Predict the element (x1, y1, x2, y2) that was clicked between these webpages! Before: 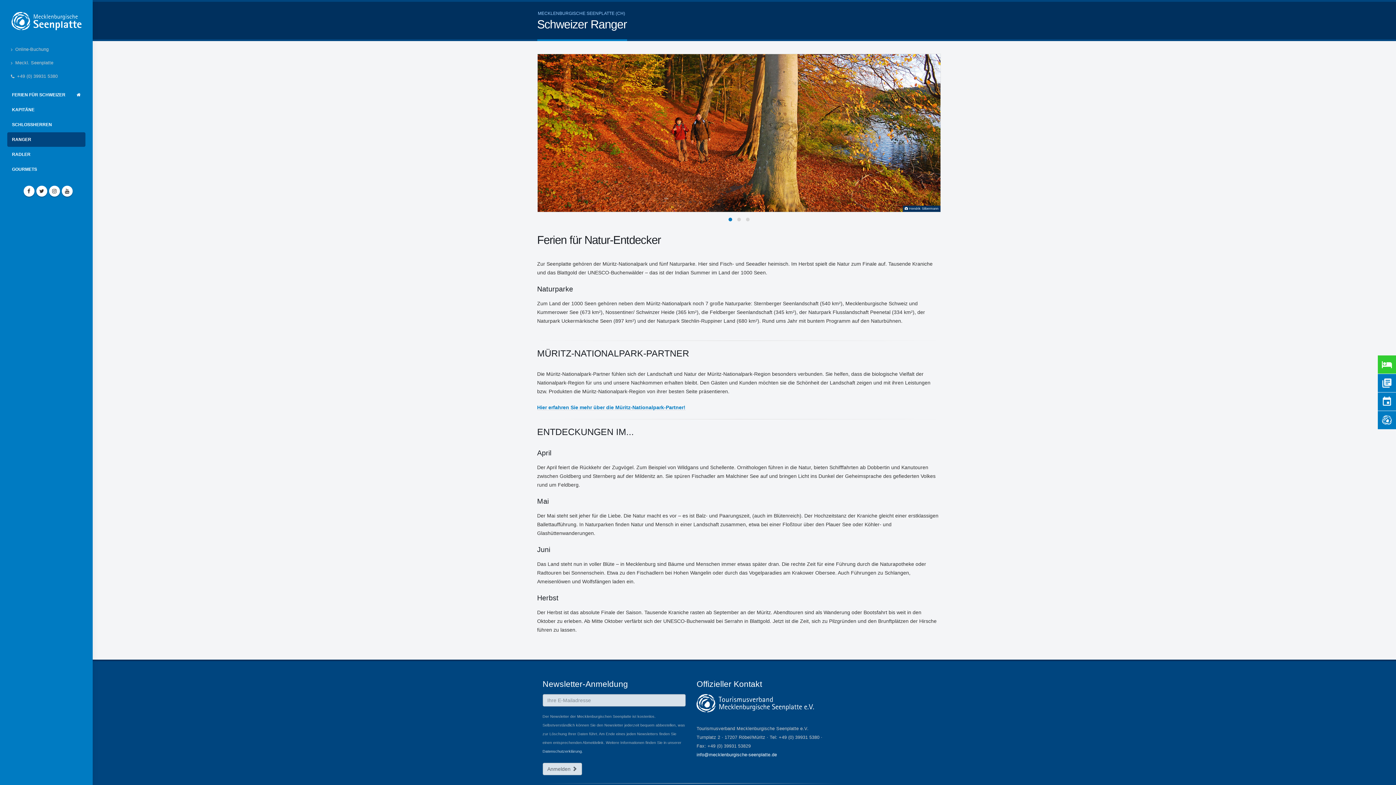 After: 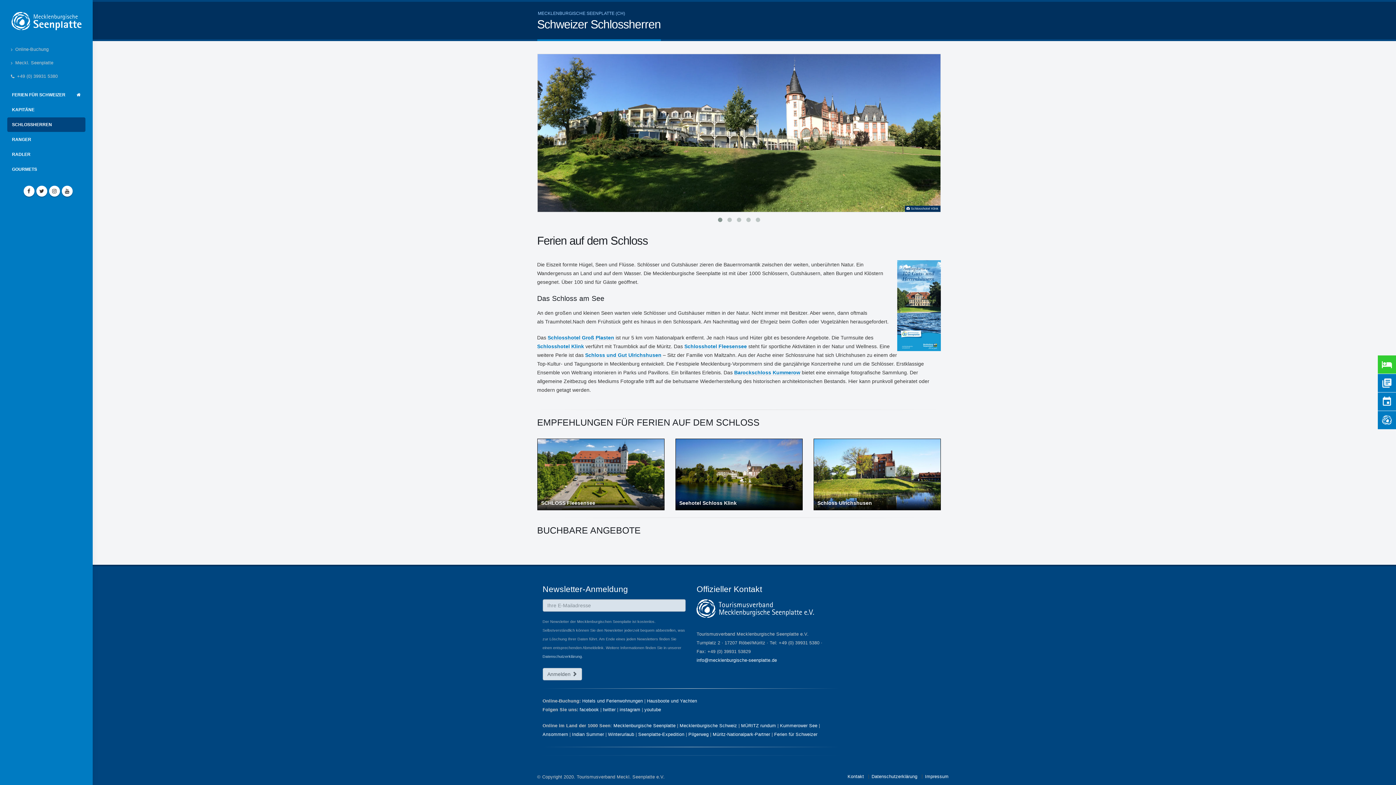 Action: bbox: (7, 117, 85, 132) label: SCHLOSSHERREN